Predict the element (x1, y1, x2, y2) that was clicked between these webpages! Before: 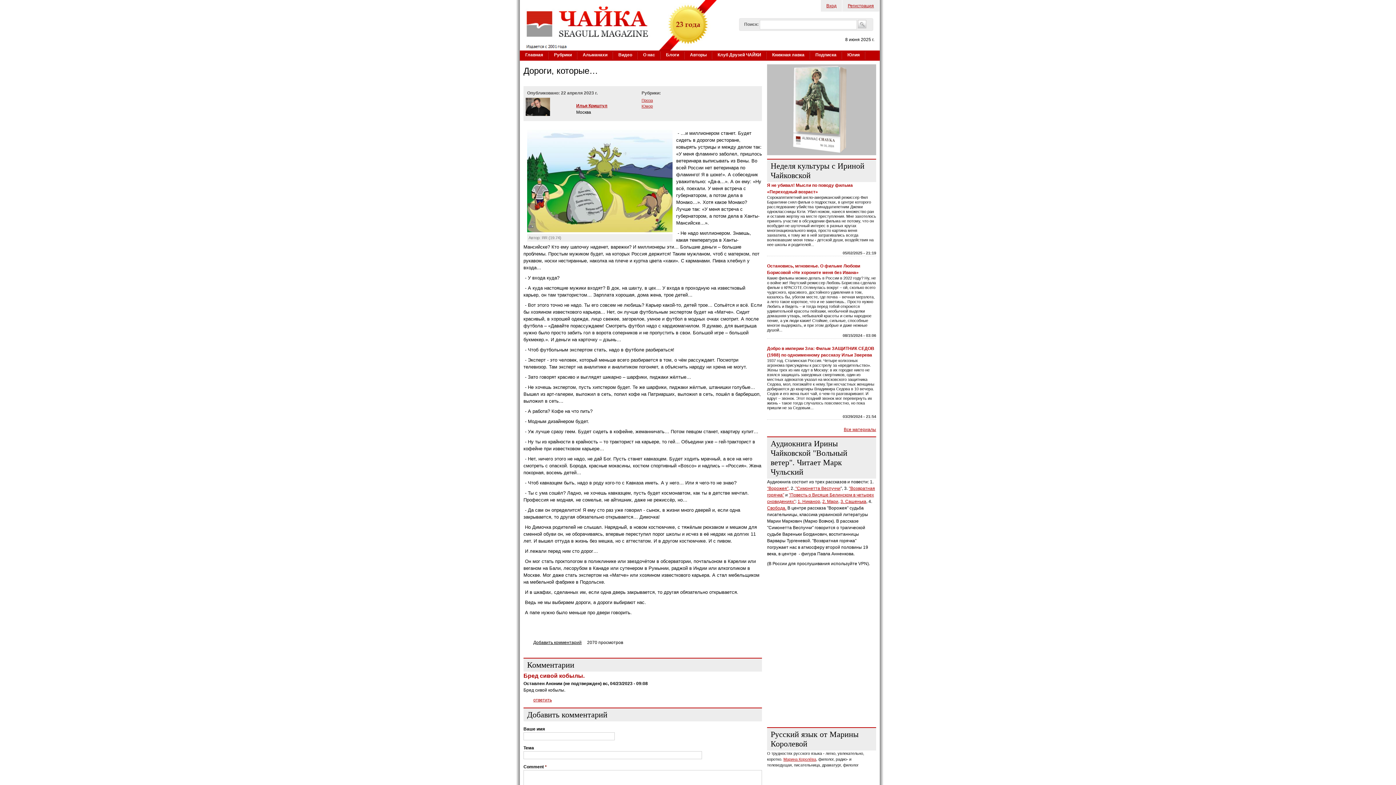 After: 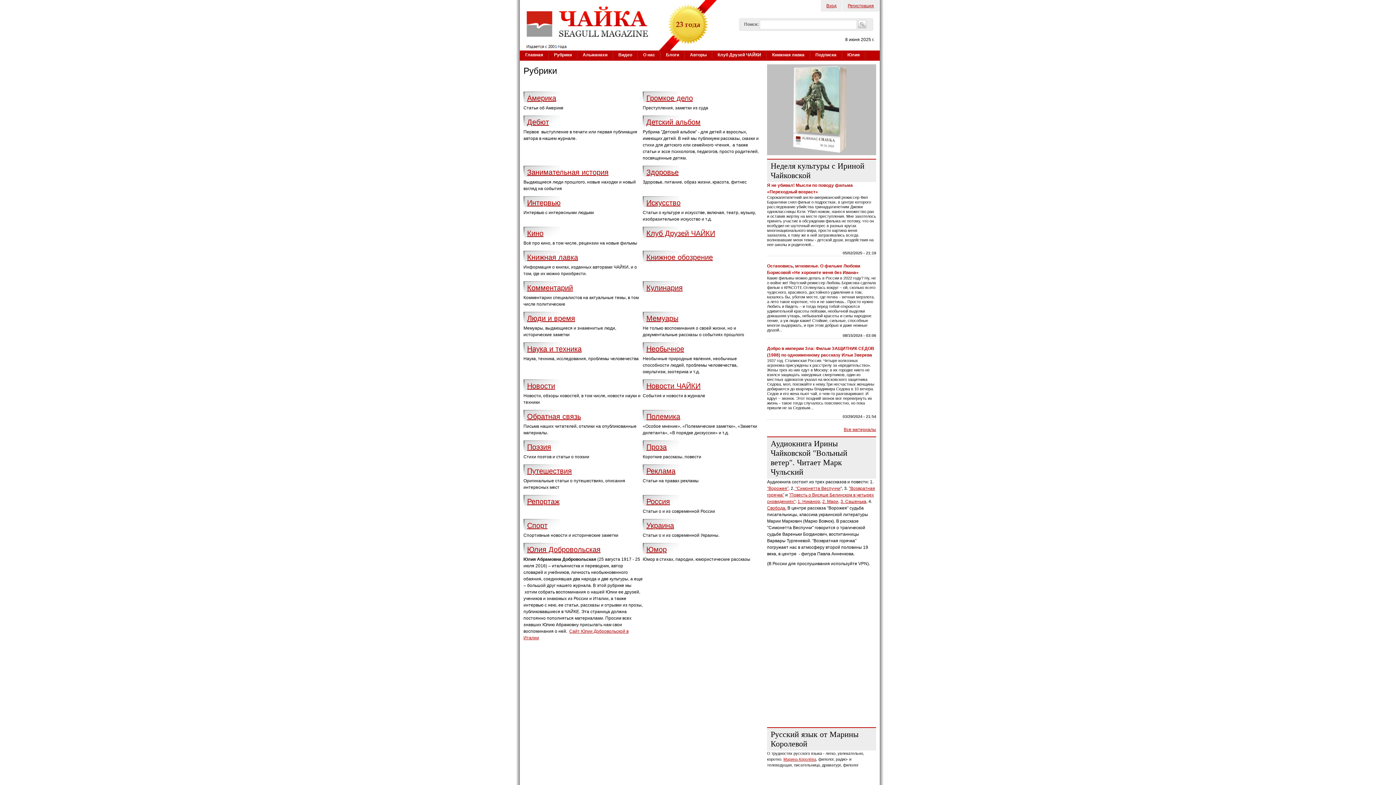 Action: label: Рубрики bbox: (548, 50, 577, 60)